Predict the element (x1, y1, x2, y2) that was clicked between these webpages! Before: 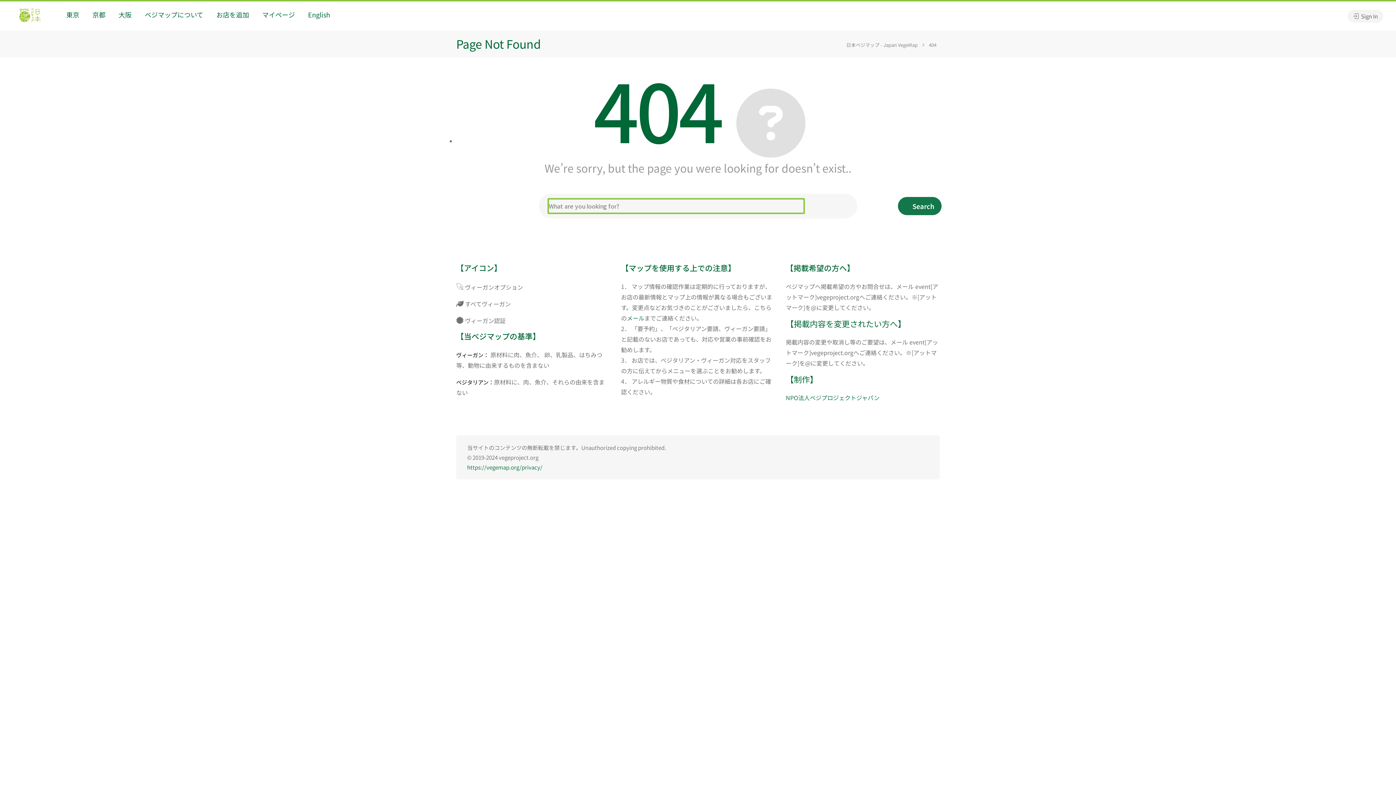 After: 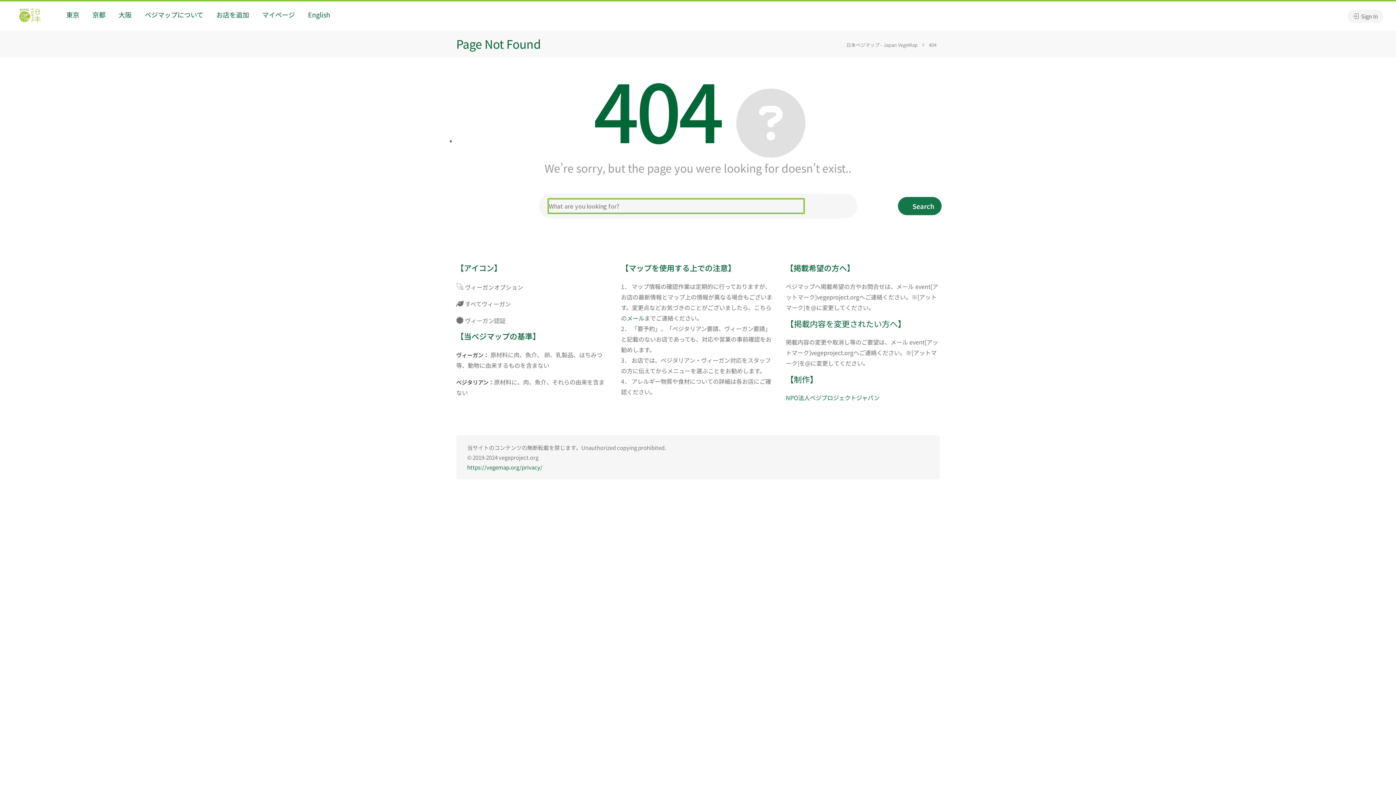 Action: bbox: (920, 453, 929, 462)